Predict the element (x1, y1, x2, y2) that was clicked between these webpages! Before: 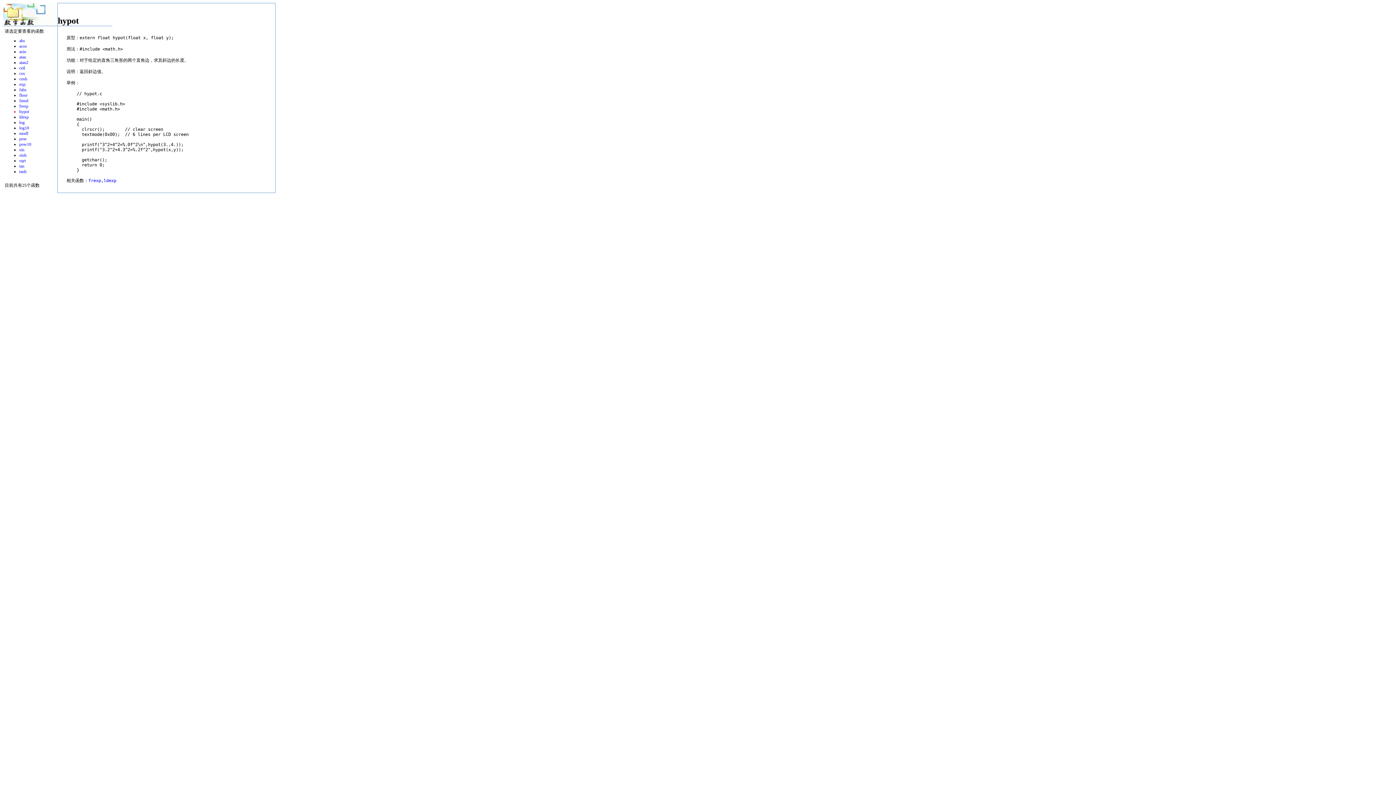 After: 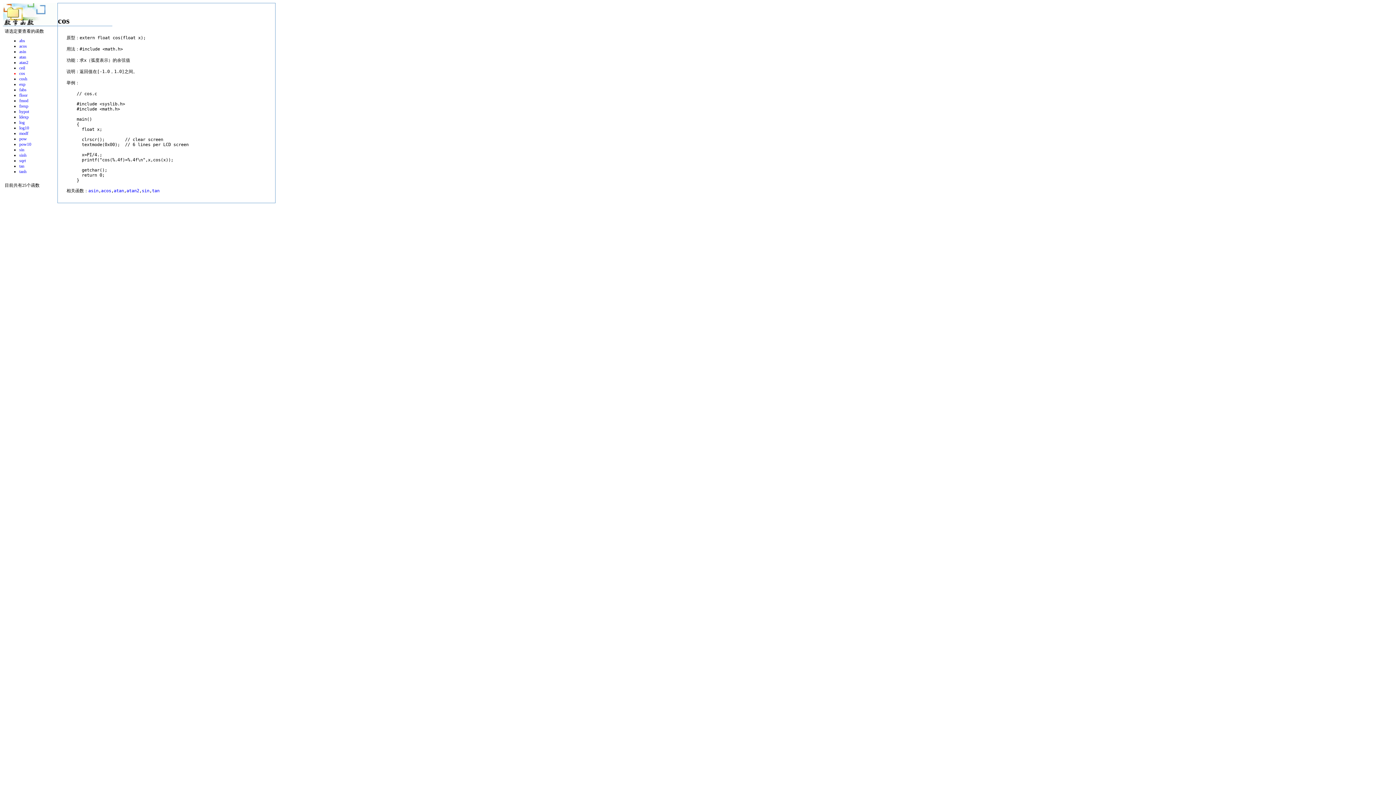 Action: label: cos bbox: (19, 70, 25, 76)